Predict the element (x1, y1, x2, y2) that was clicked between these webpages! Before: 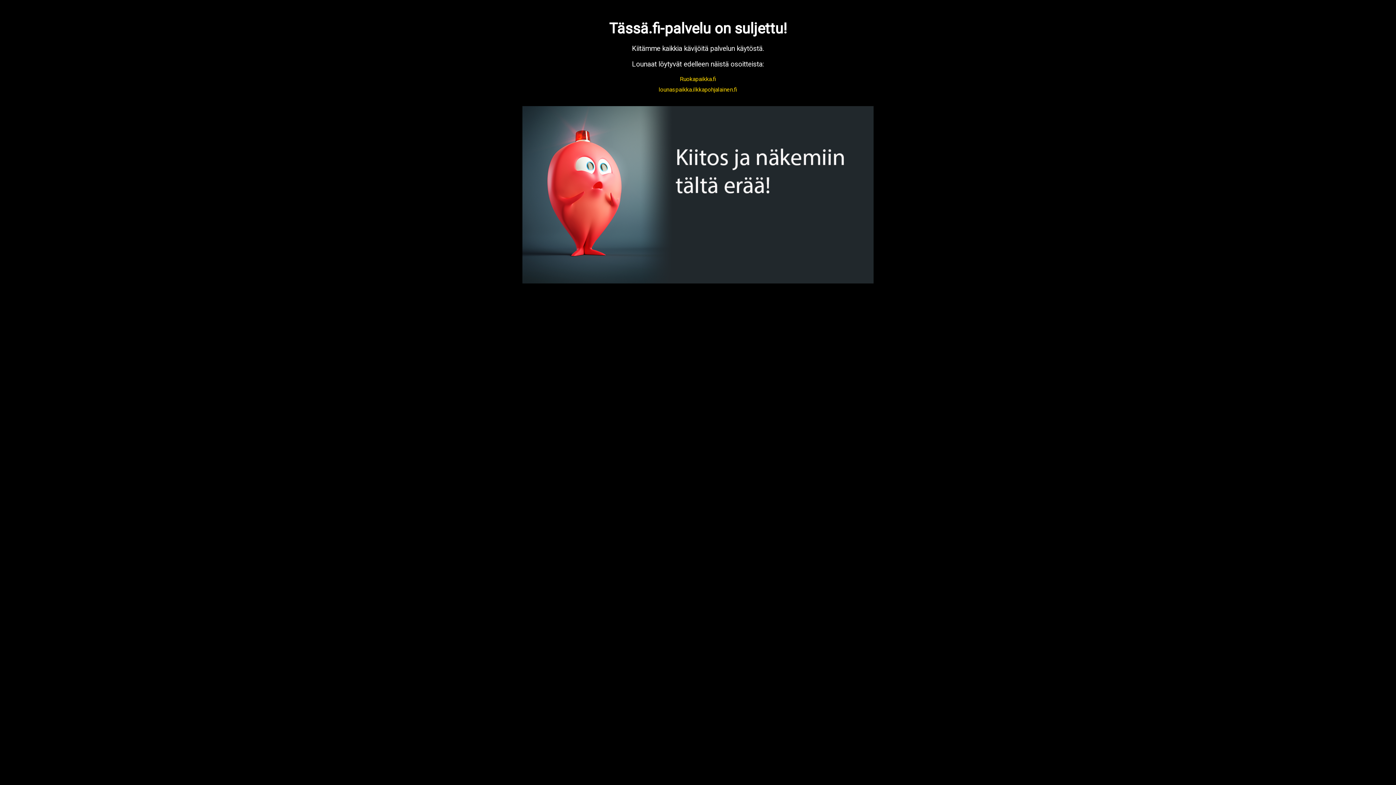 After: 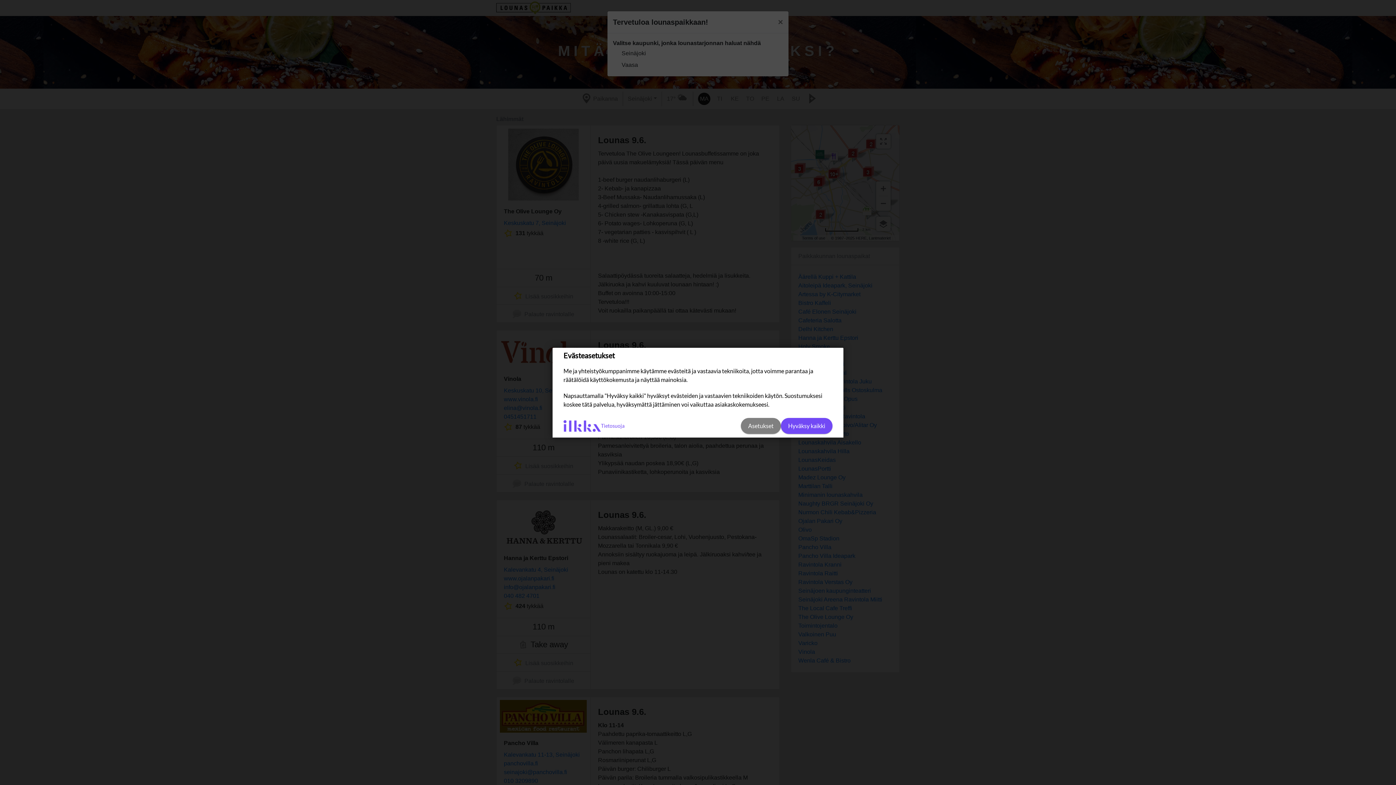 Action: label: lounaspaikka.ilkkapohjalainen.fi bbox: (658, 86, 737, 93)